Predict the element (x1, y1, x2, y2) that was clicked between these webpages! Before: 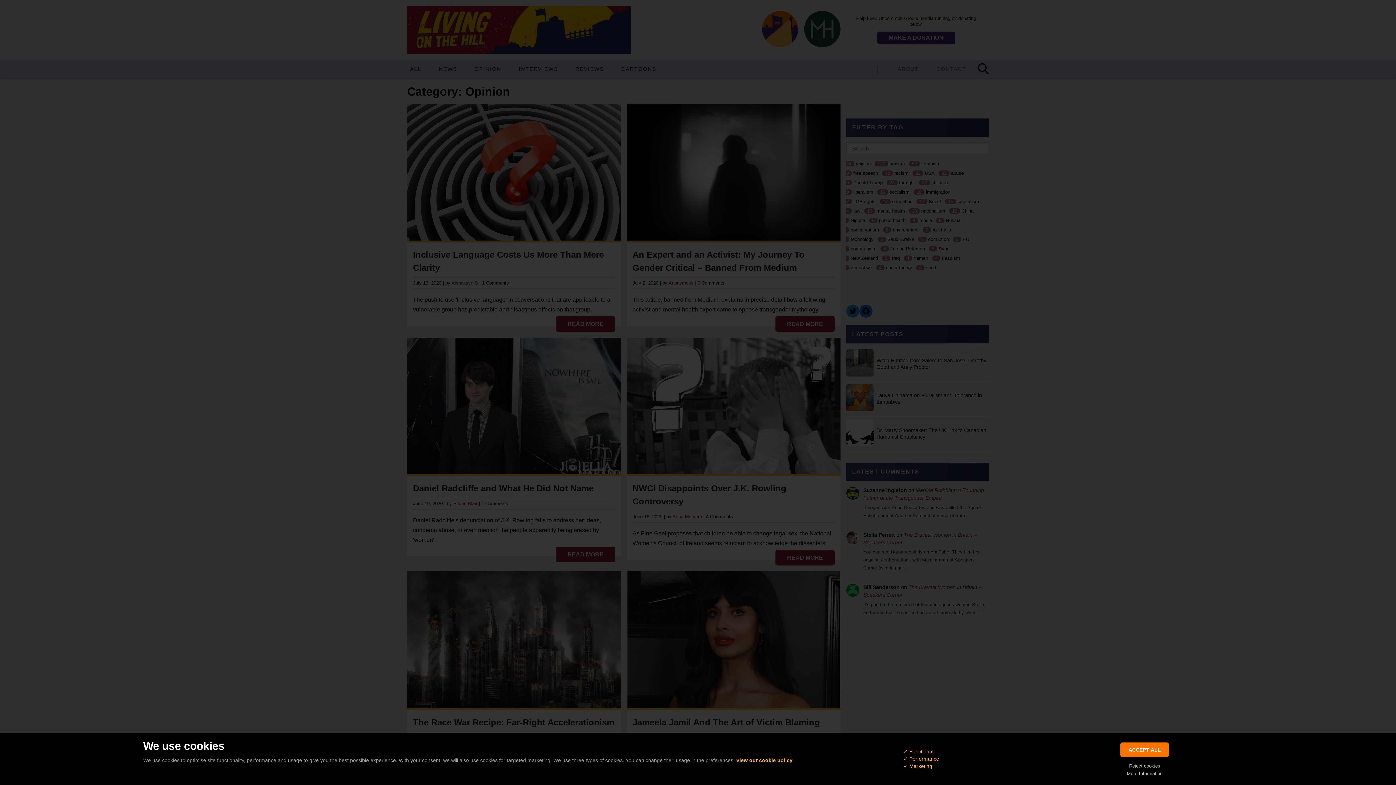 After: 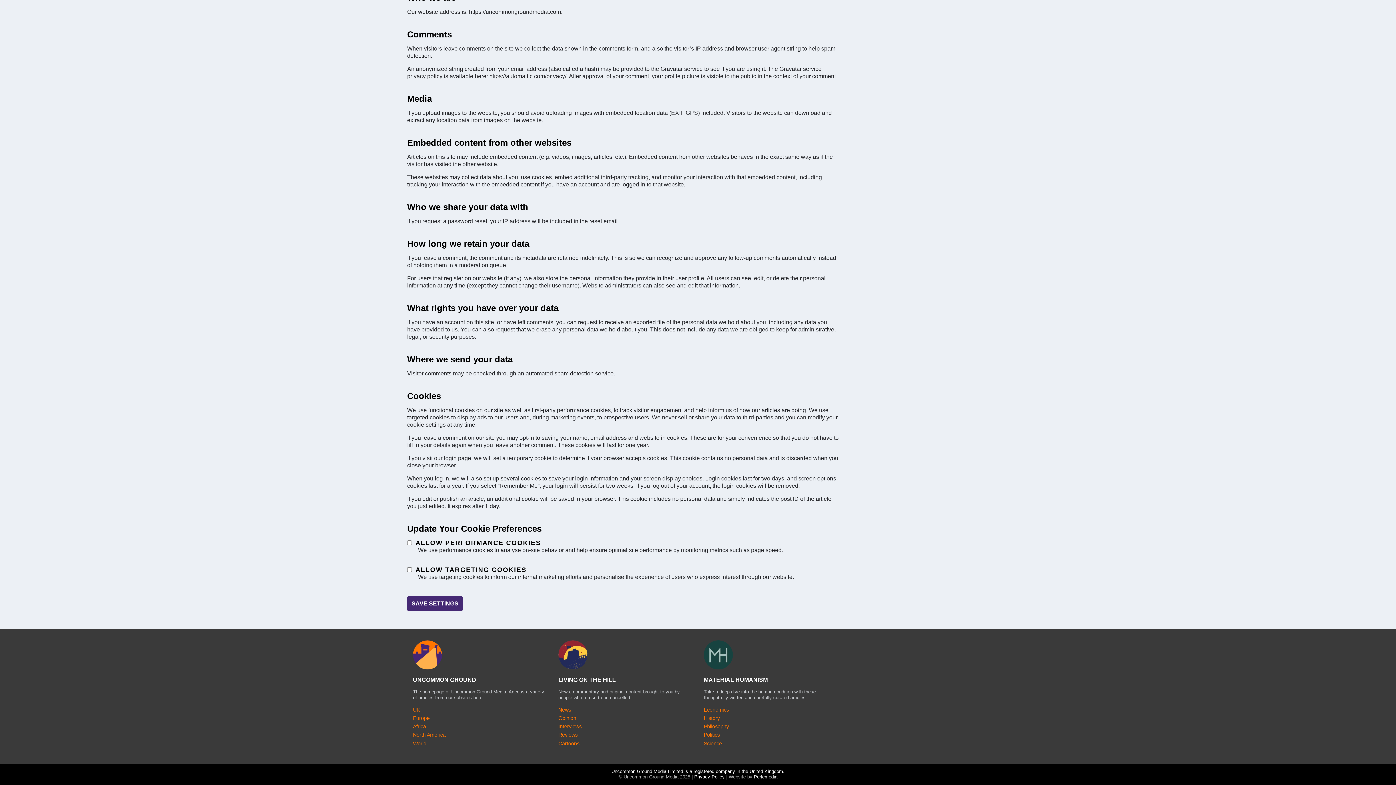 Action: label: View our cookie policy bbox: (736, 757, 792, 764)